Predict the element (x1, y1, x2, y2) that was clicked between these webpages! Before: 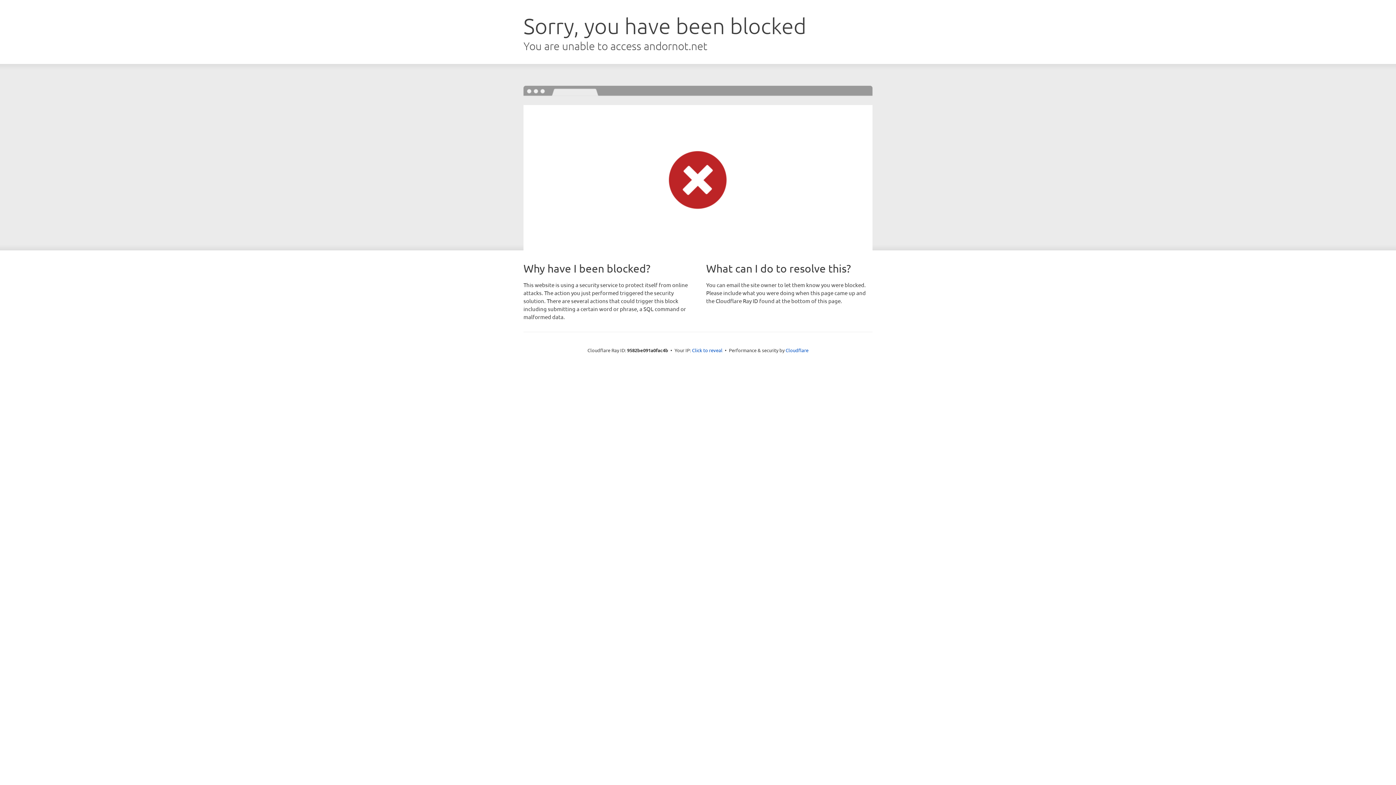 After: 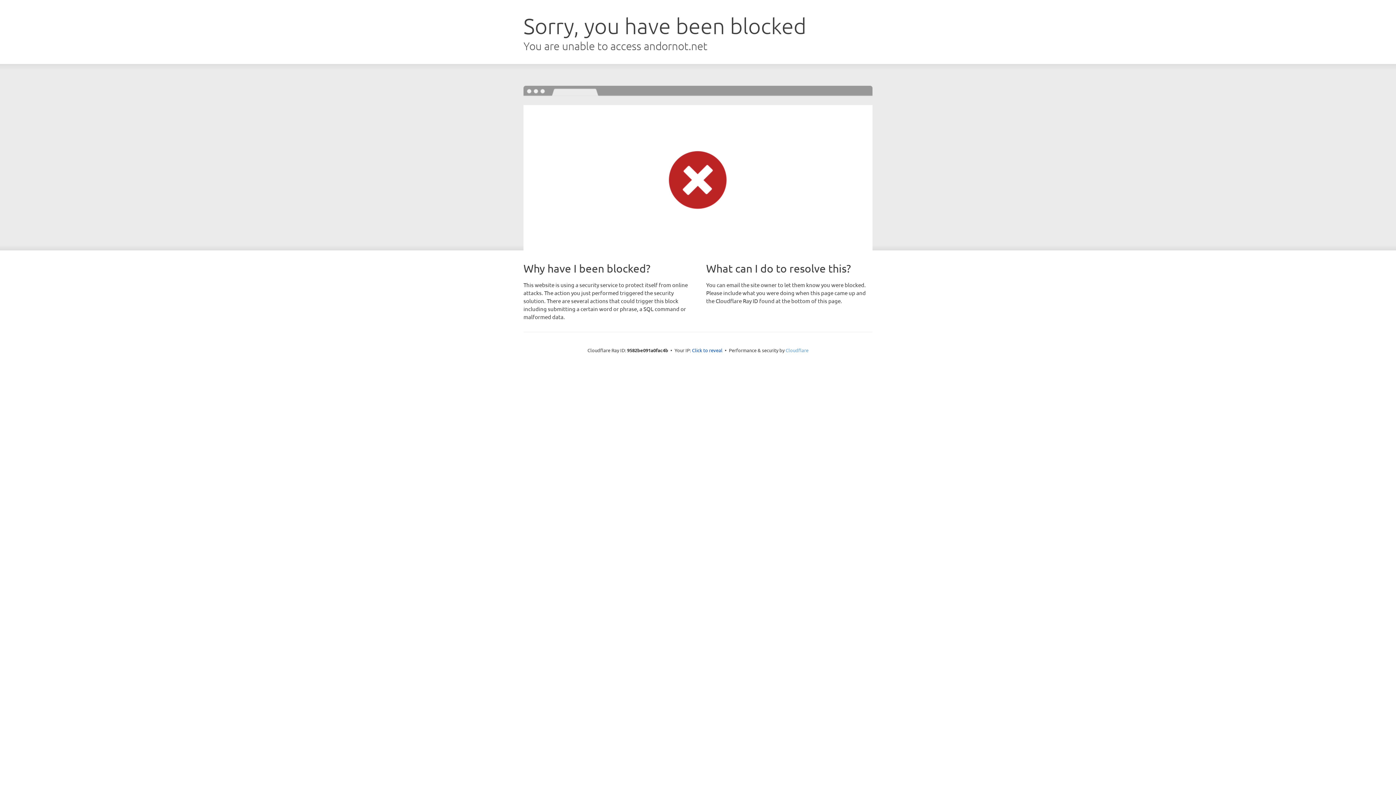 Action: label: Cloudflare bbox: (785, 347, 808, 353)